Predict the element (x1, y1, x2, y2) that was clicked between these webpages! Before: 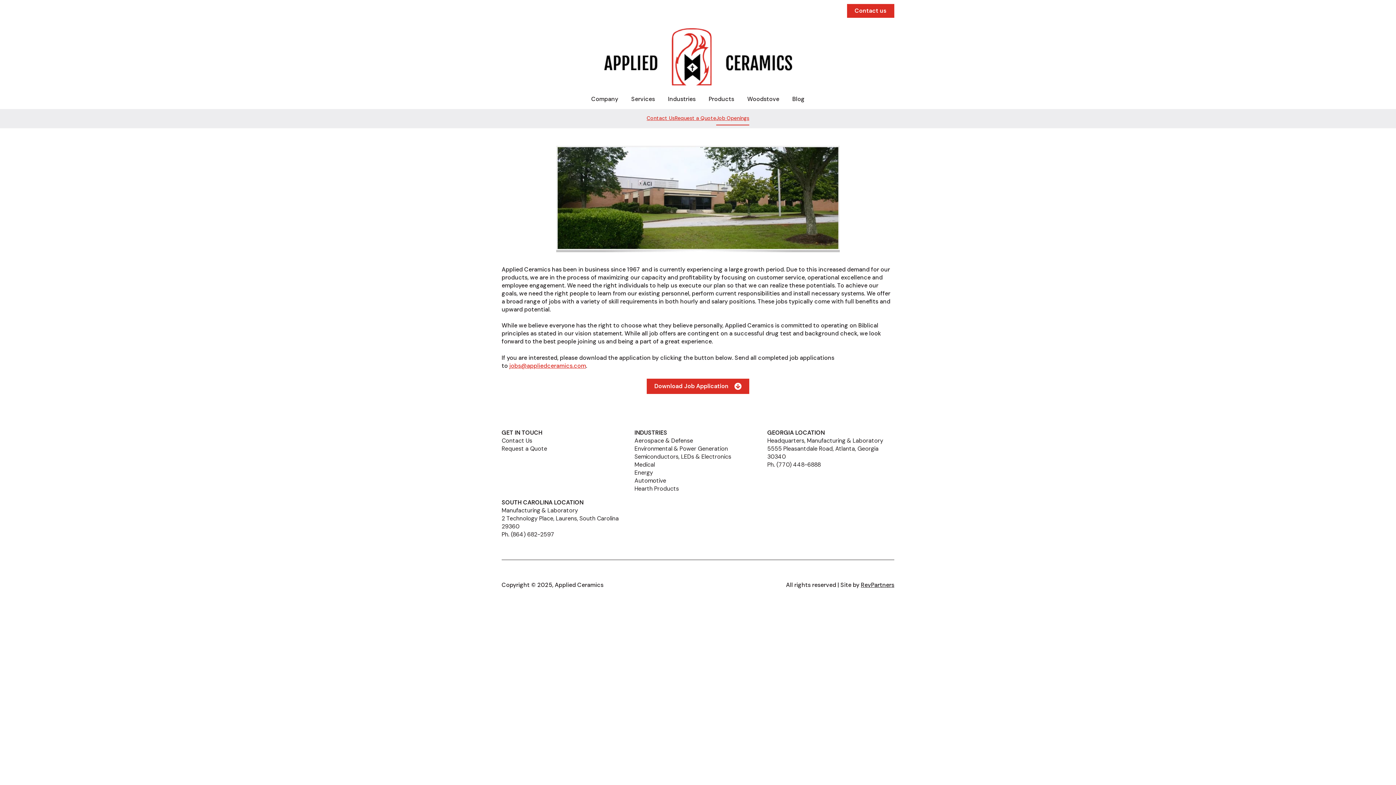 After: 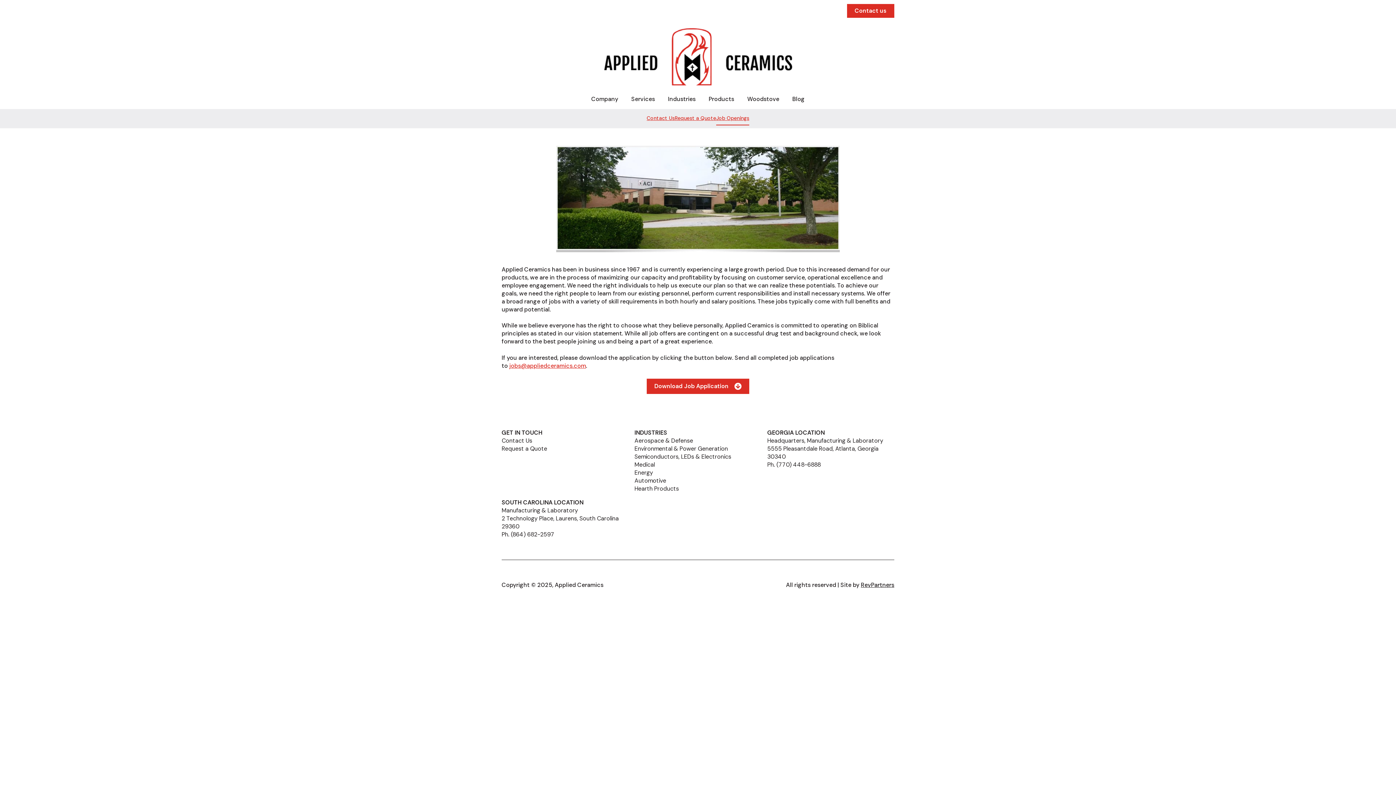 Action: bbox: (861, 581, 894, 588) label: RevPartners